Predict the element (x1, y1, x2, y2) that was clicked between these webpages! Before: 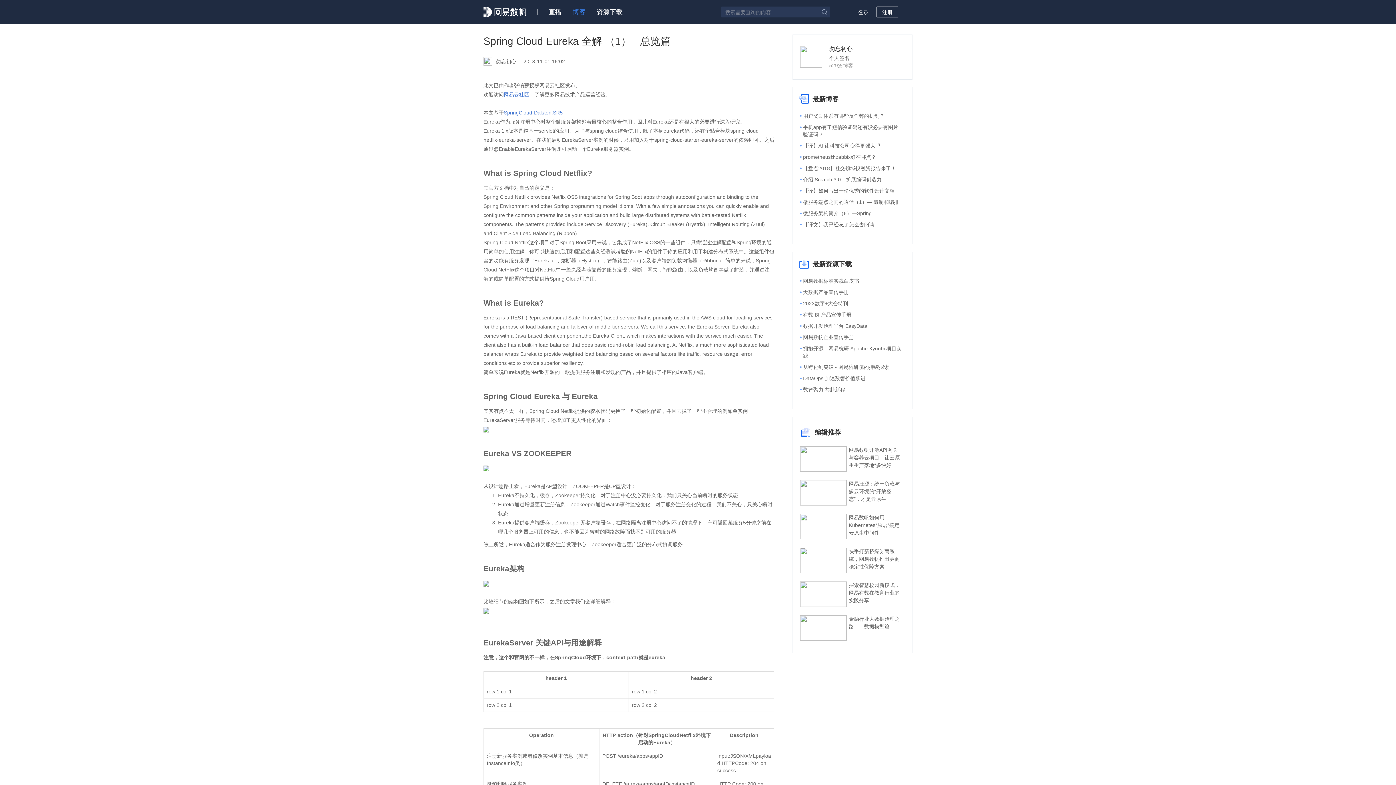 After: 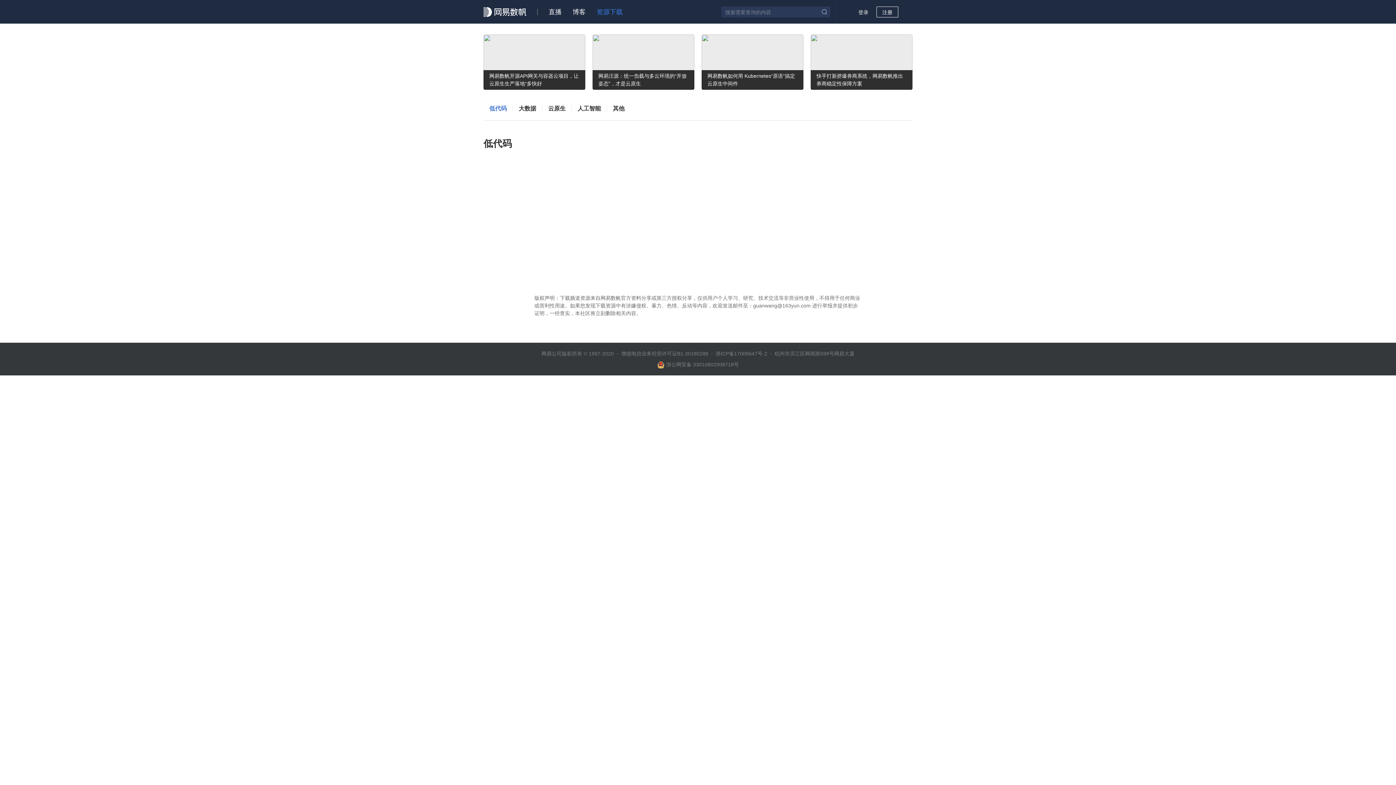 Action: label: 资源下载 bbox: (585, 8, 622, 15)